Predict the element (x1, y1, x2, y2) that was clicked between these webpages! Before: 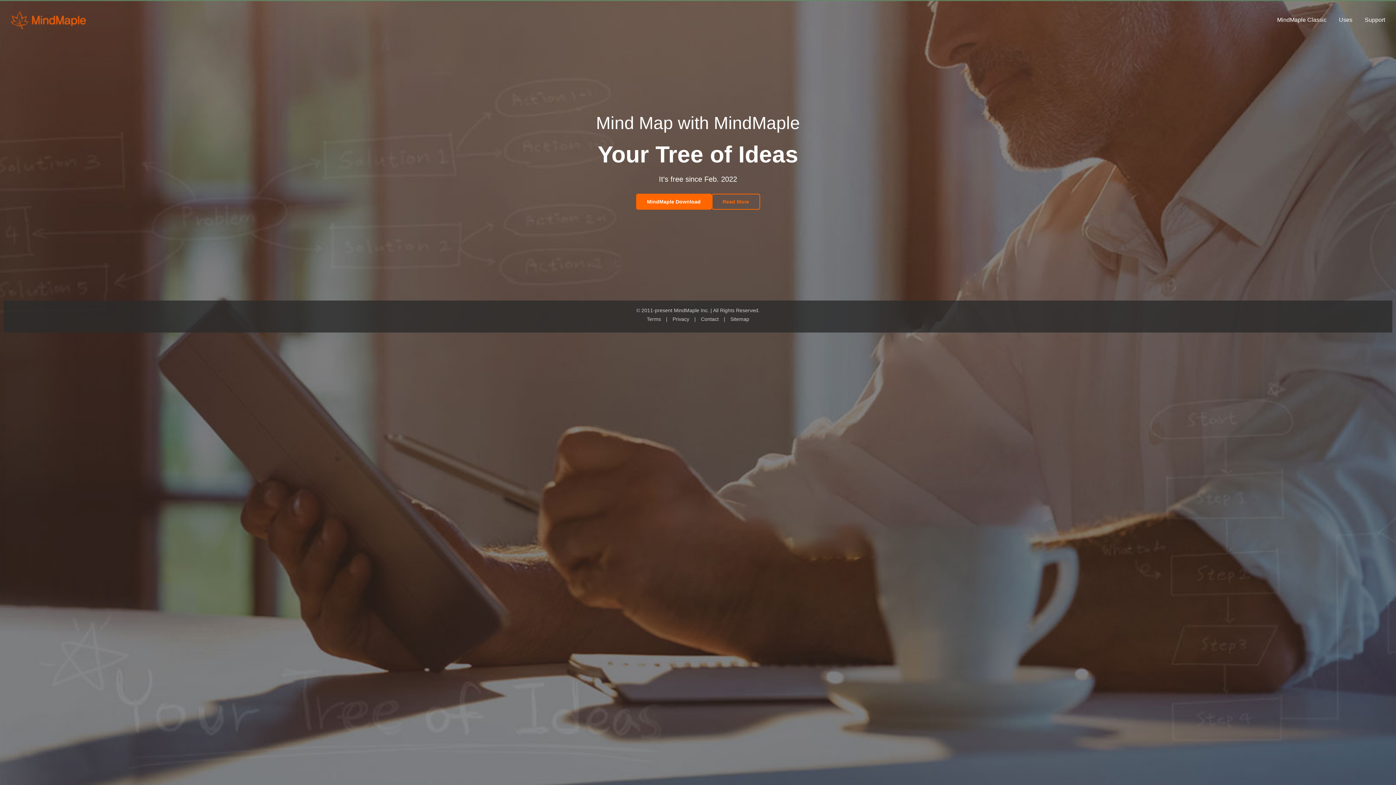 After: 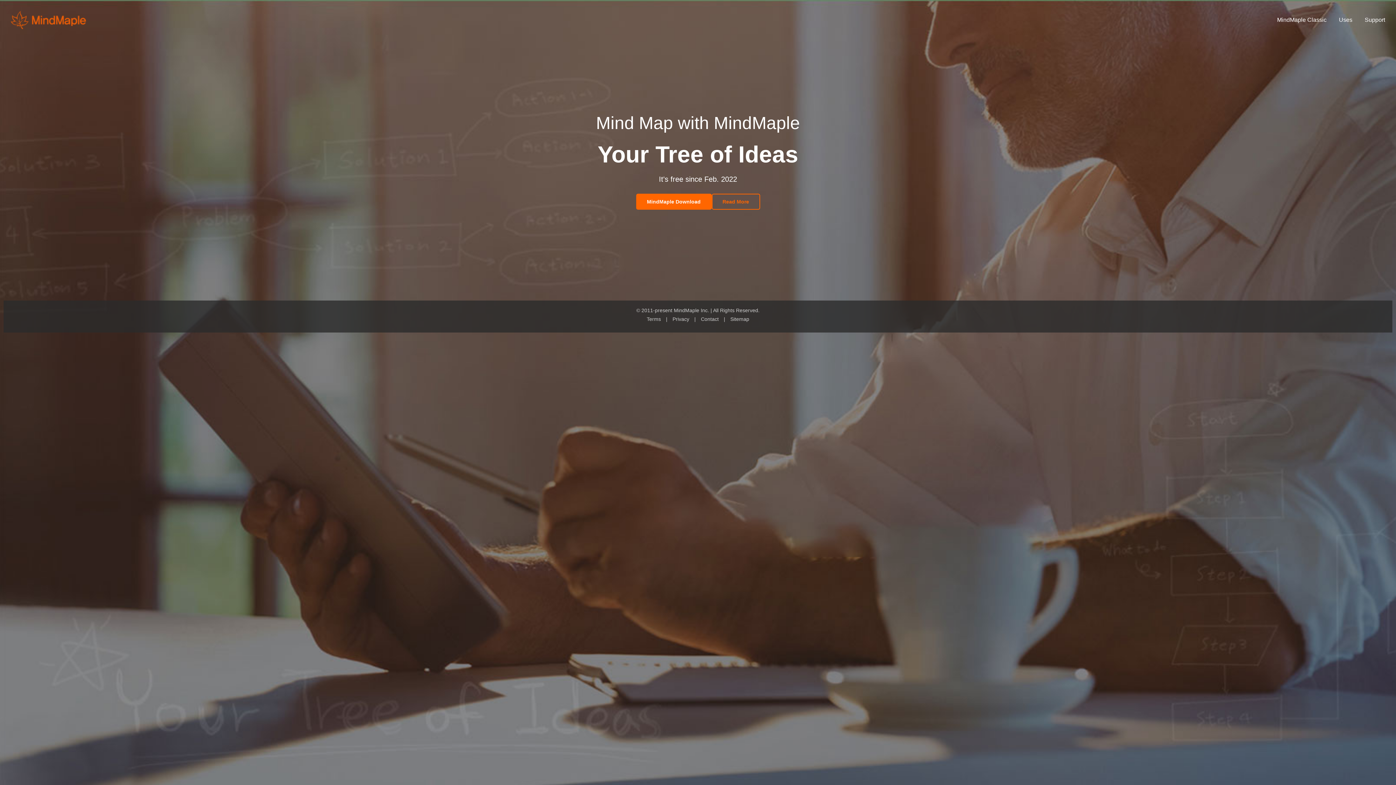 Action: bbox: (1365, 16, 1385, 22) label: Support